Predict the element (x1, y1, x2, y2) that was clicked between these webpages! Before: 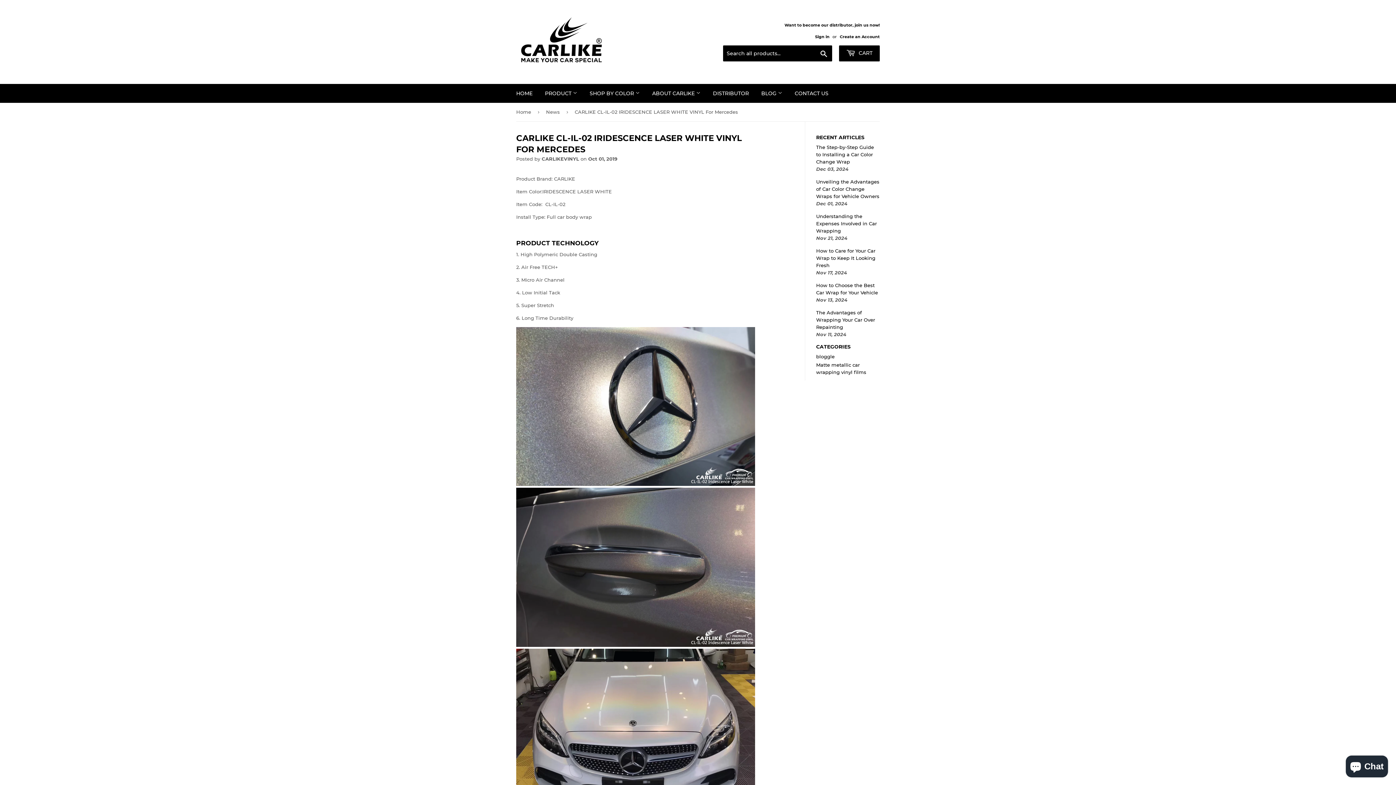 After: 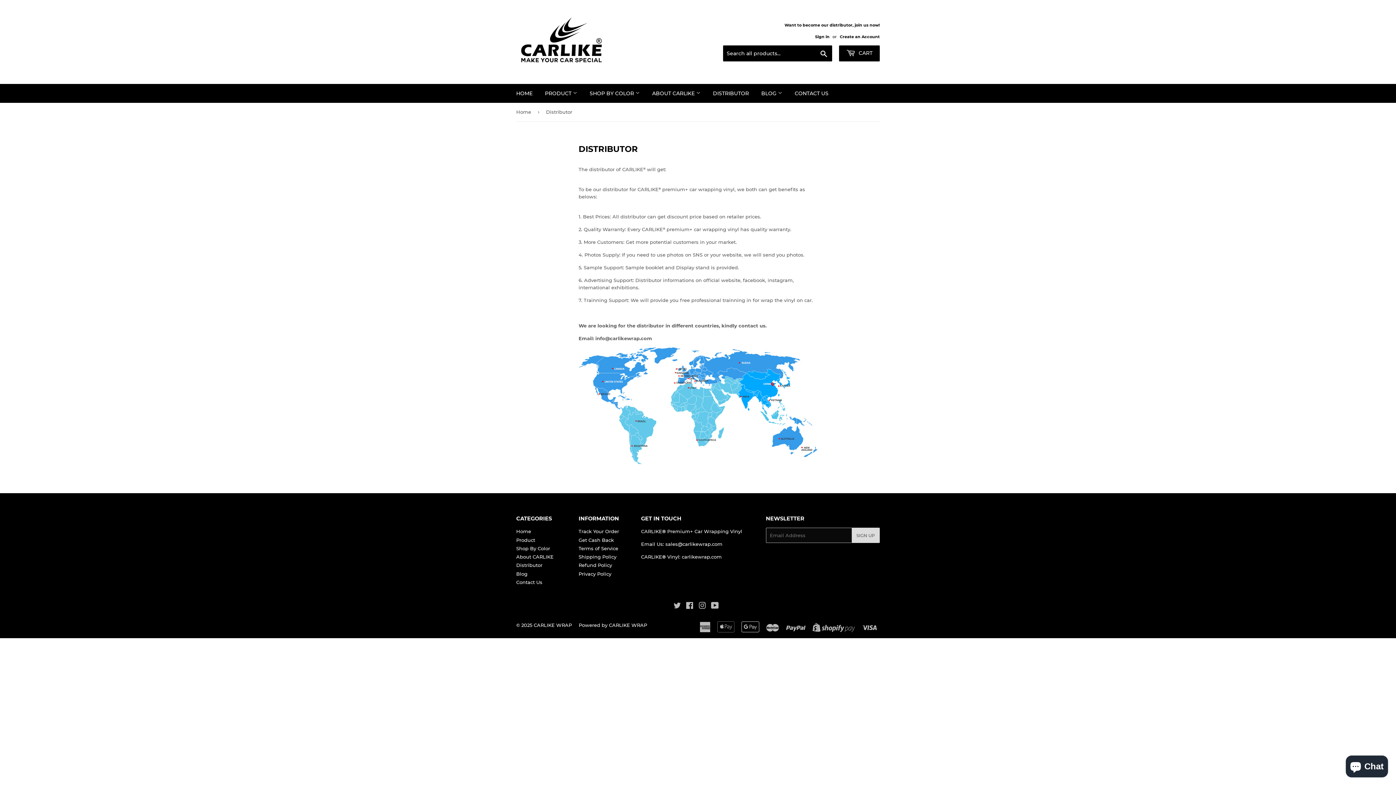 Action: label: DISTRIBUTOR bbox: (707, 84, 754, 102)